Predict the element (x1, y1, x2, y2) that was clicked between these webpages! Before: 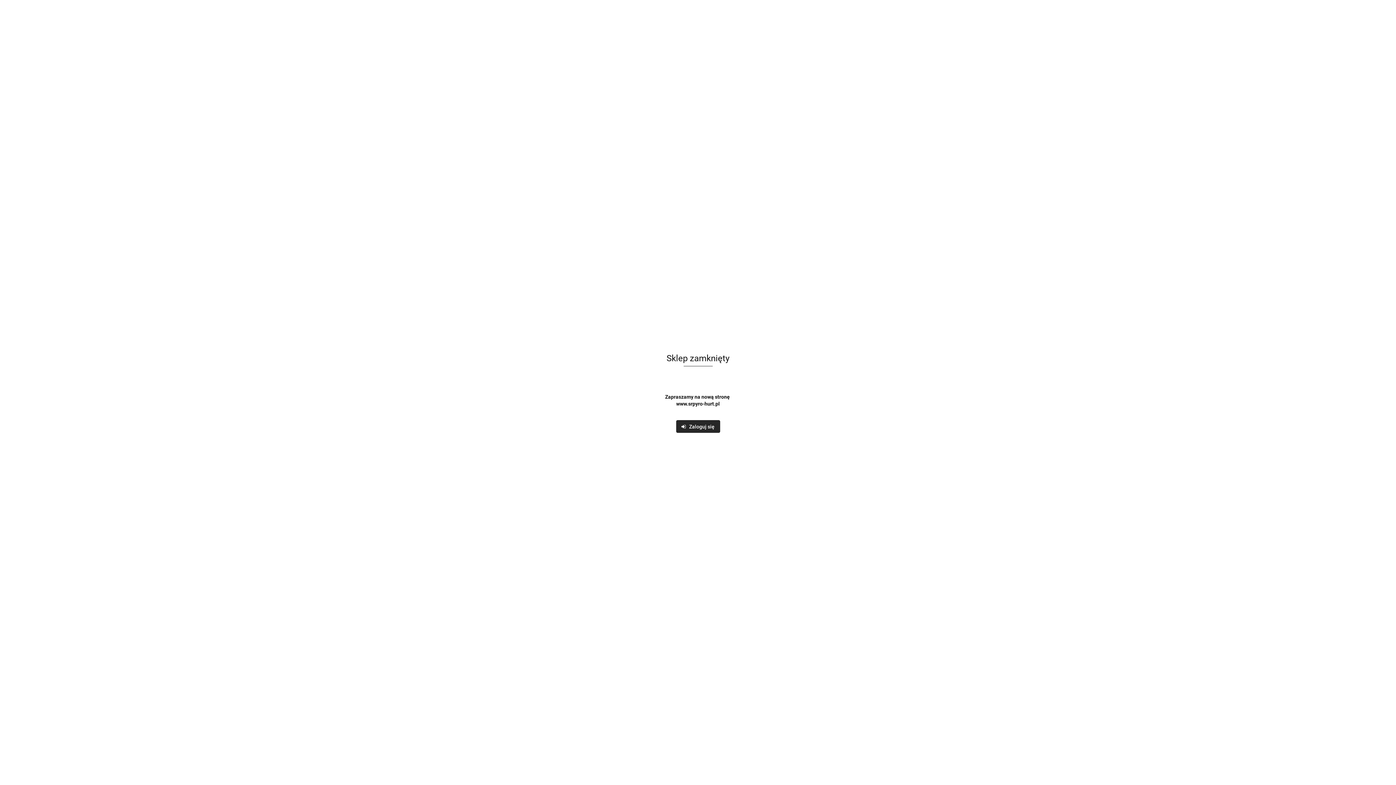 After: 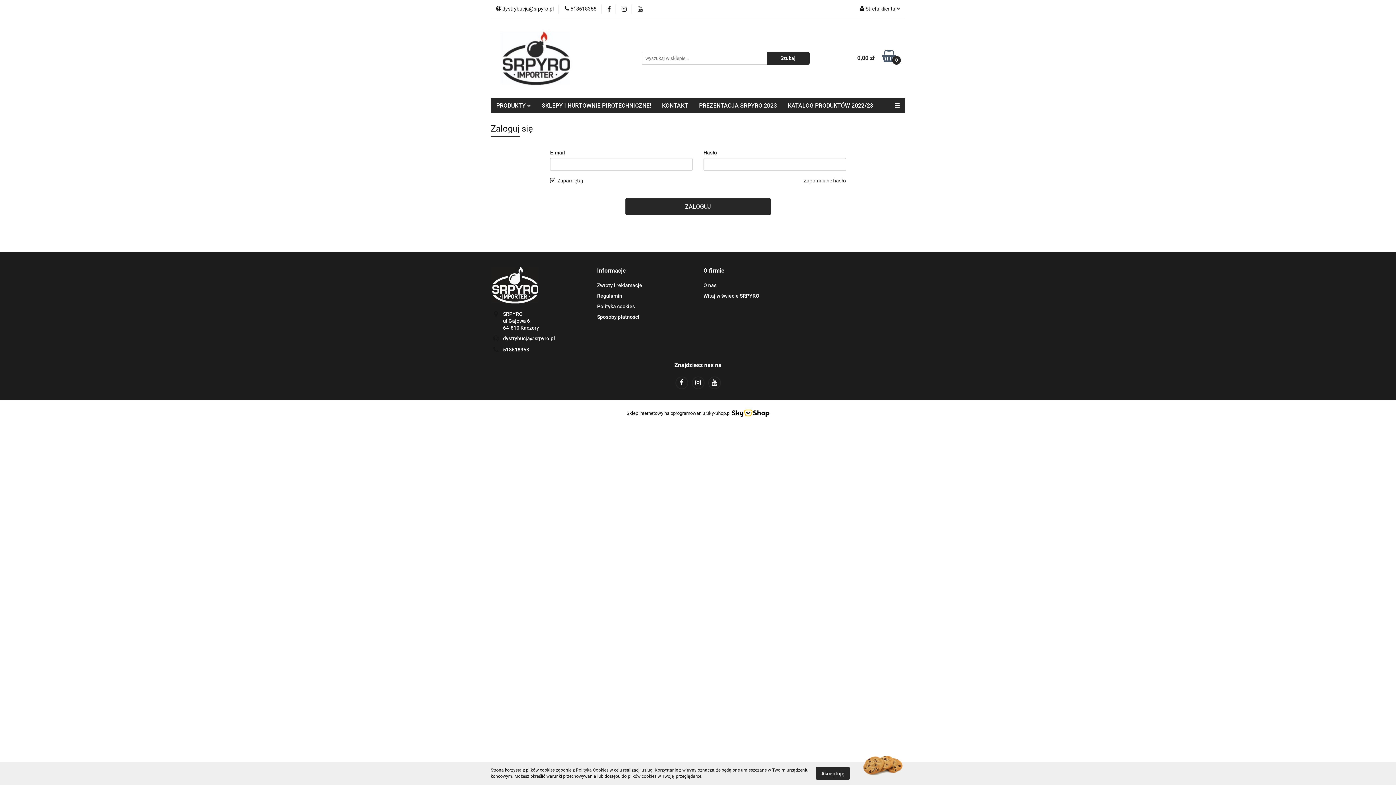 Action: label:    Zaloguj się bbox: (676, 420, 720, 433)